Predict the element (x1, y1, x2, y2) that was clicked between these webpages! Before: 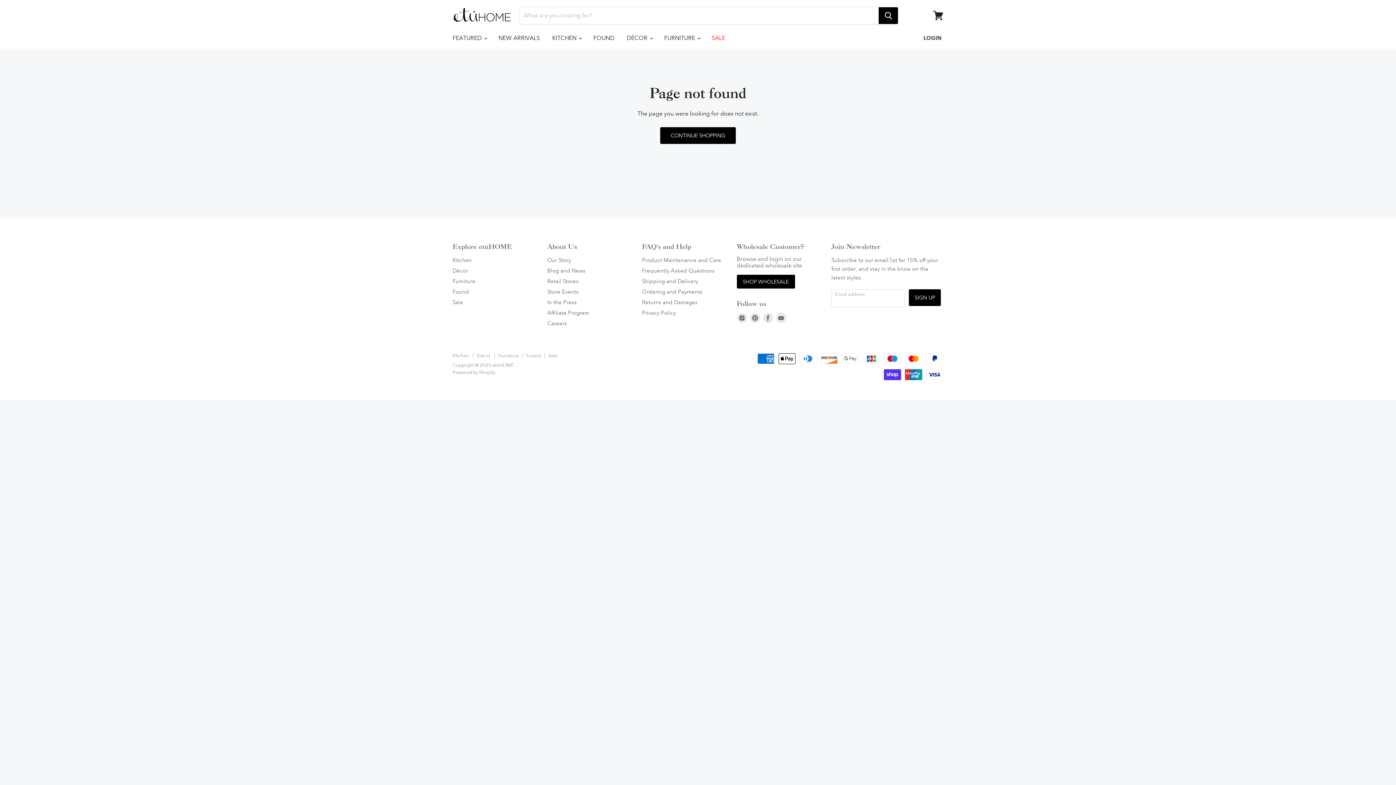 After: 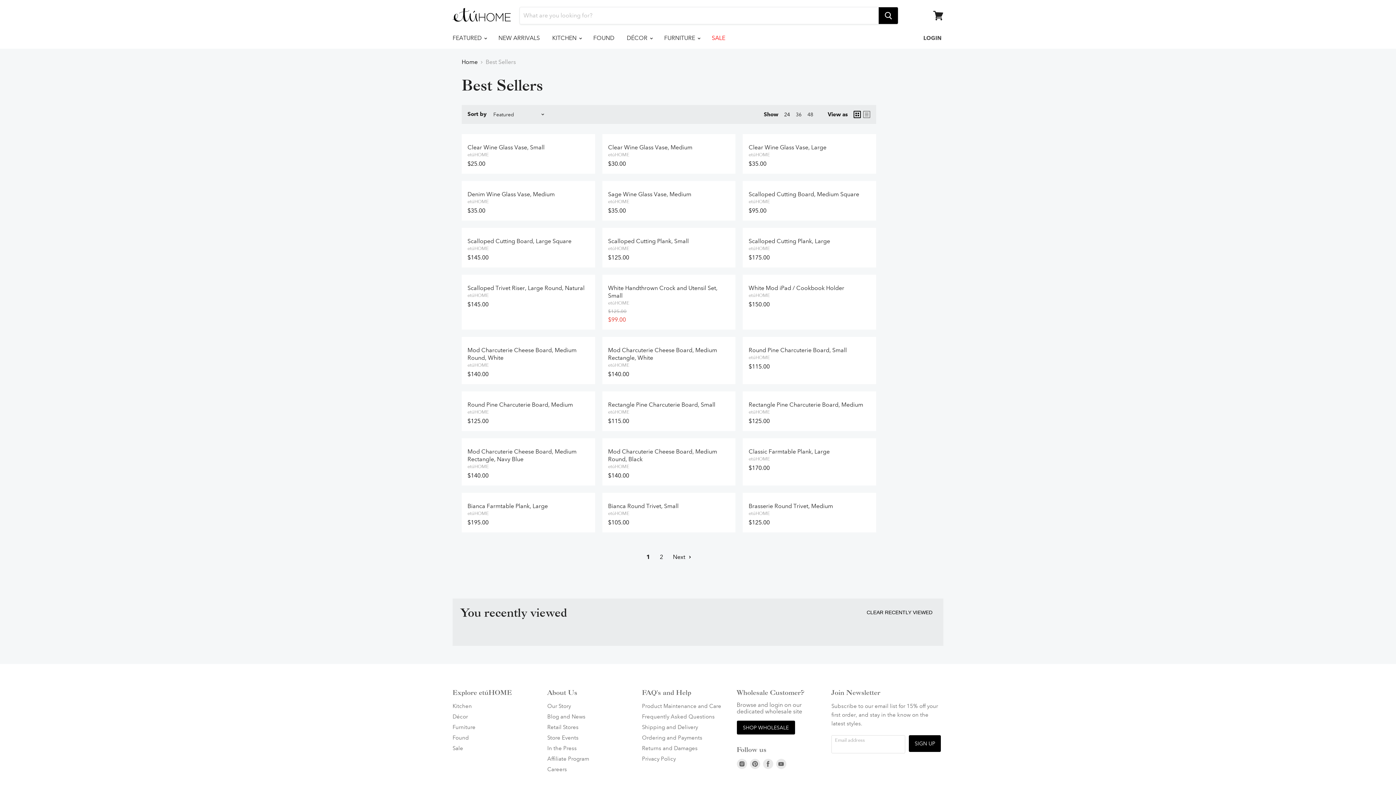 Action: label: CONTINUE SHOPPING bbox: (660, 127, 736, 143)